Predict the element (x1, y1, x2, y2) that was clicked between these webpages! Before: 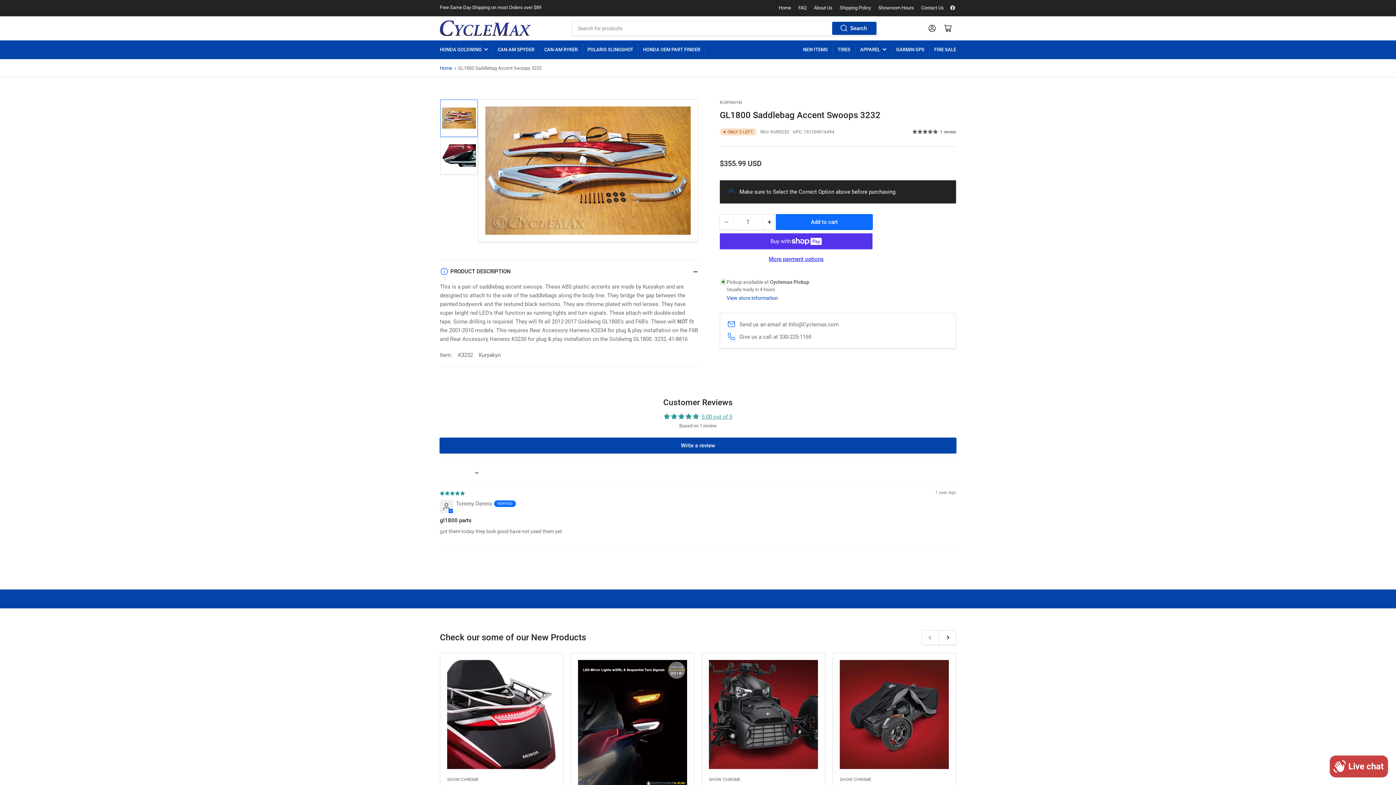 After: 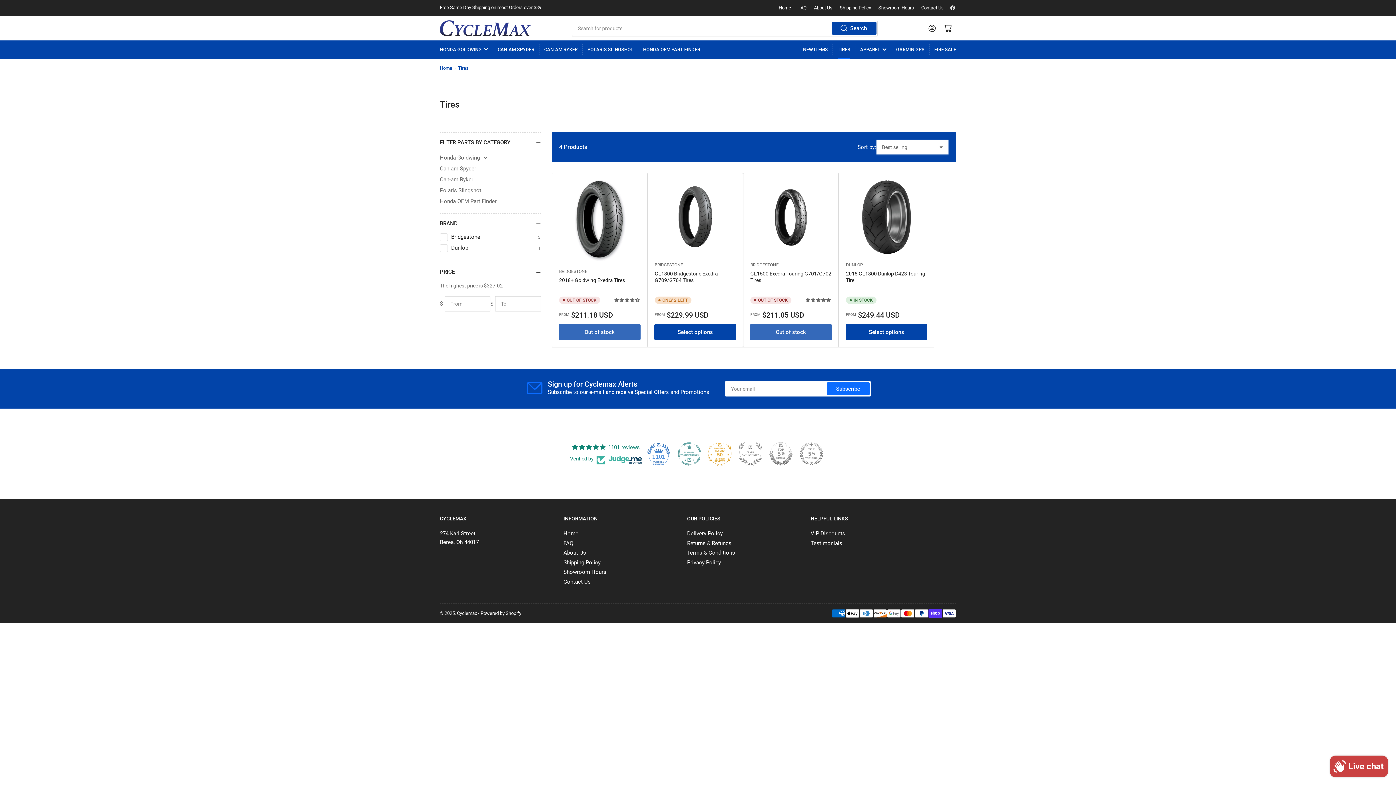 Action: bbox: (837, 40, 850, 58) label: TIRES